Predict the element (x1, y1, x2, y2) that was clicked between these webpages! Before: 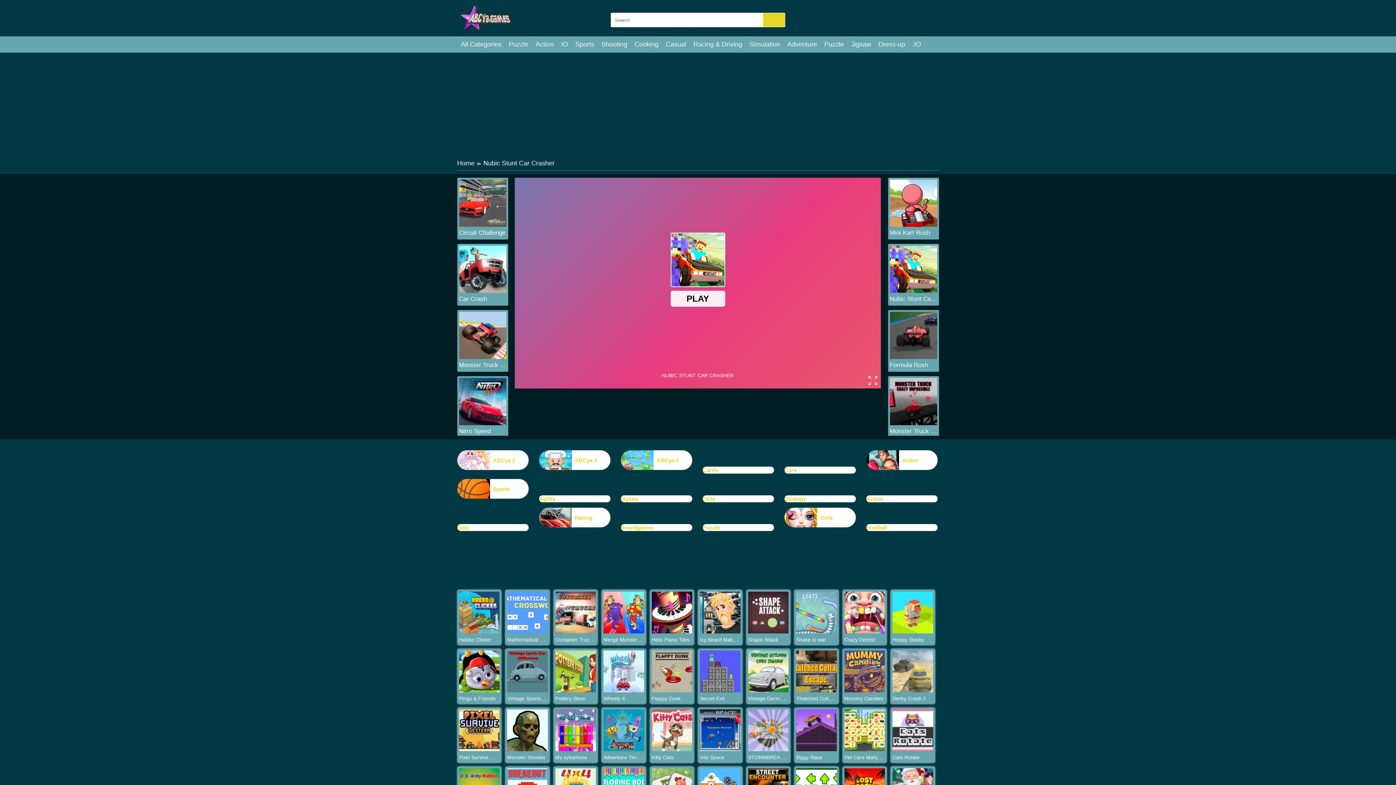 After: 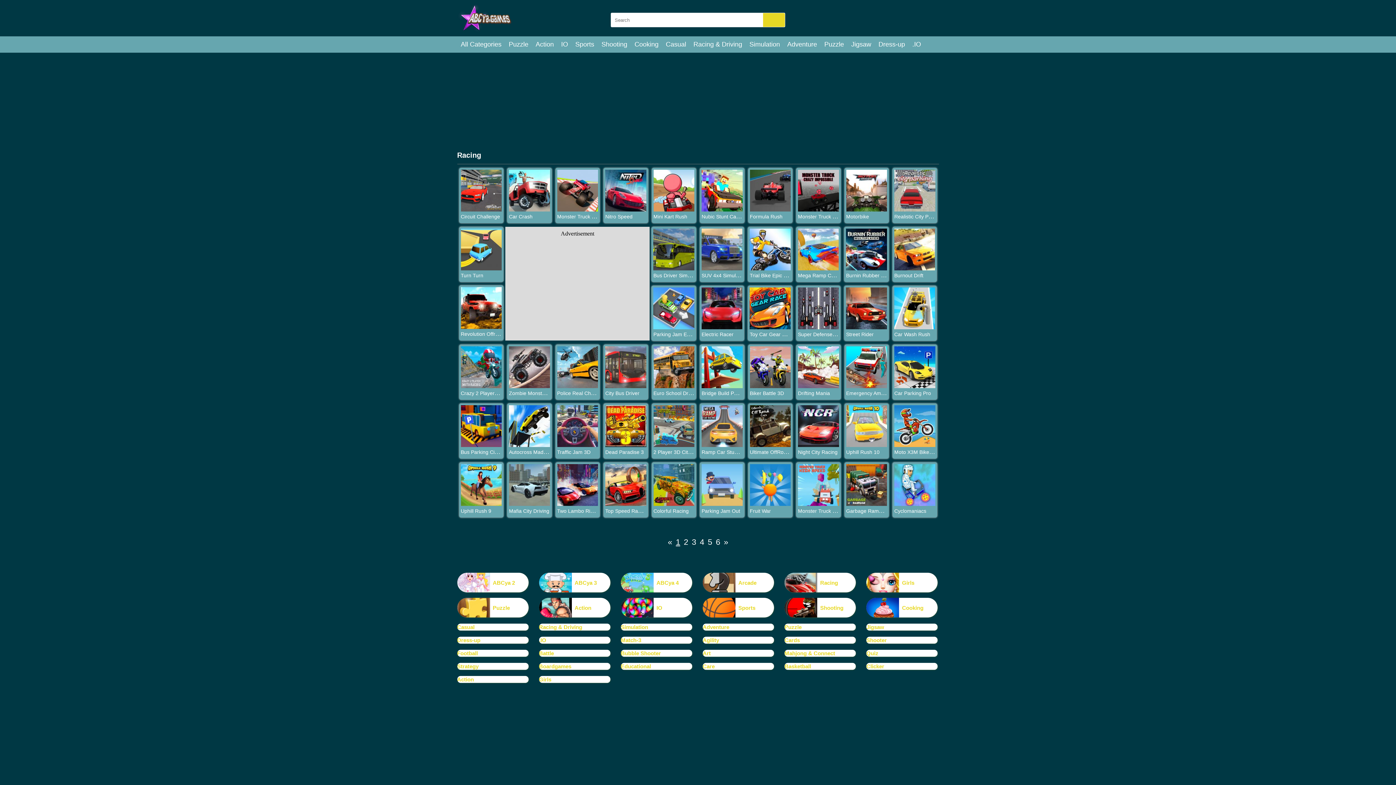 Action: label: Racing bbox: (539, 508, 610, 527)